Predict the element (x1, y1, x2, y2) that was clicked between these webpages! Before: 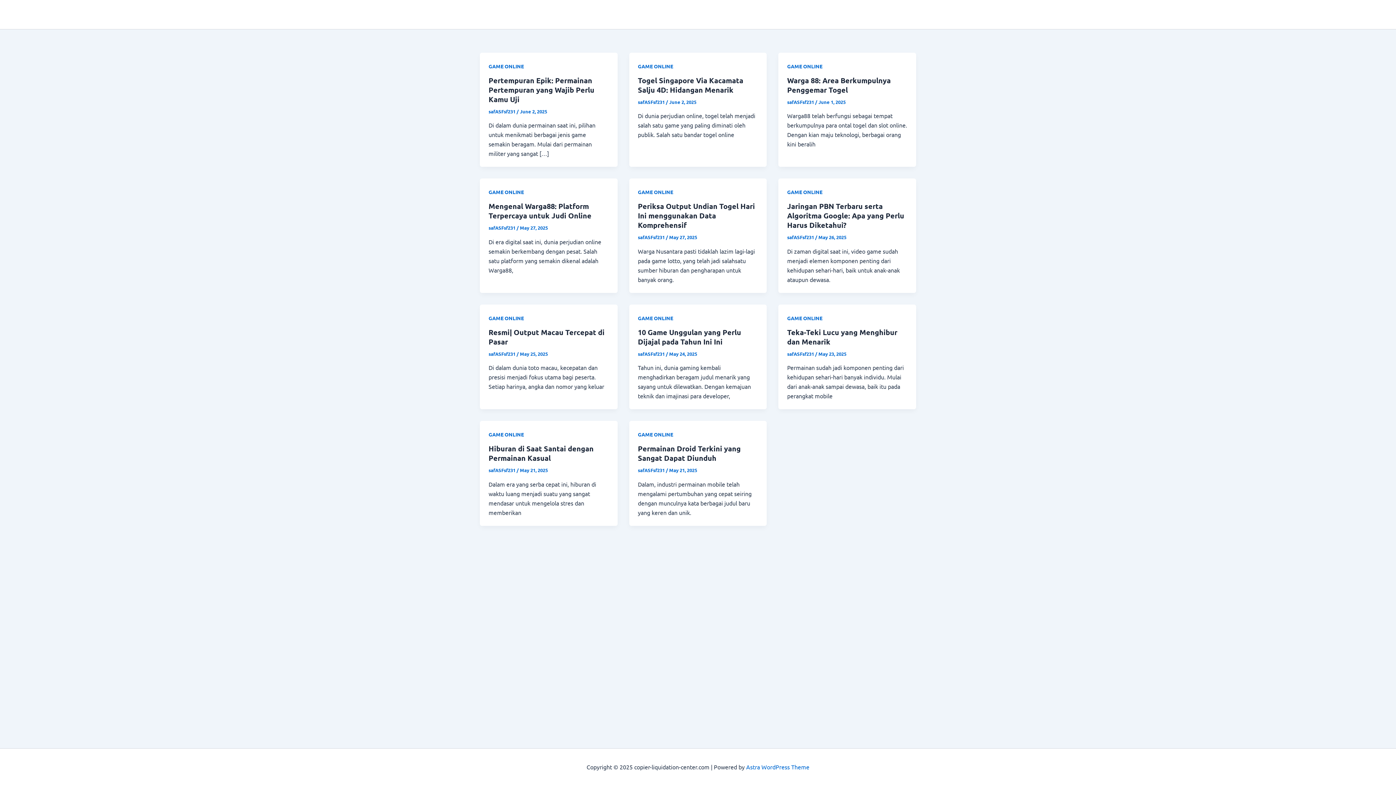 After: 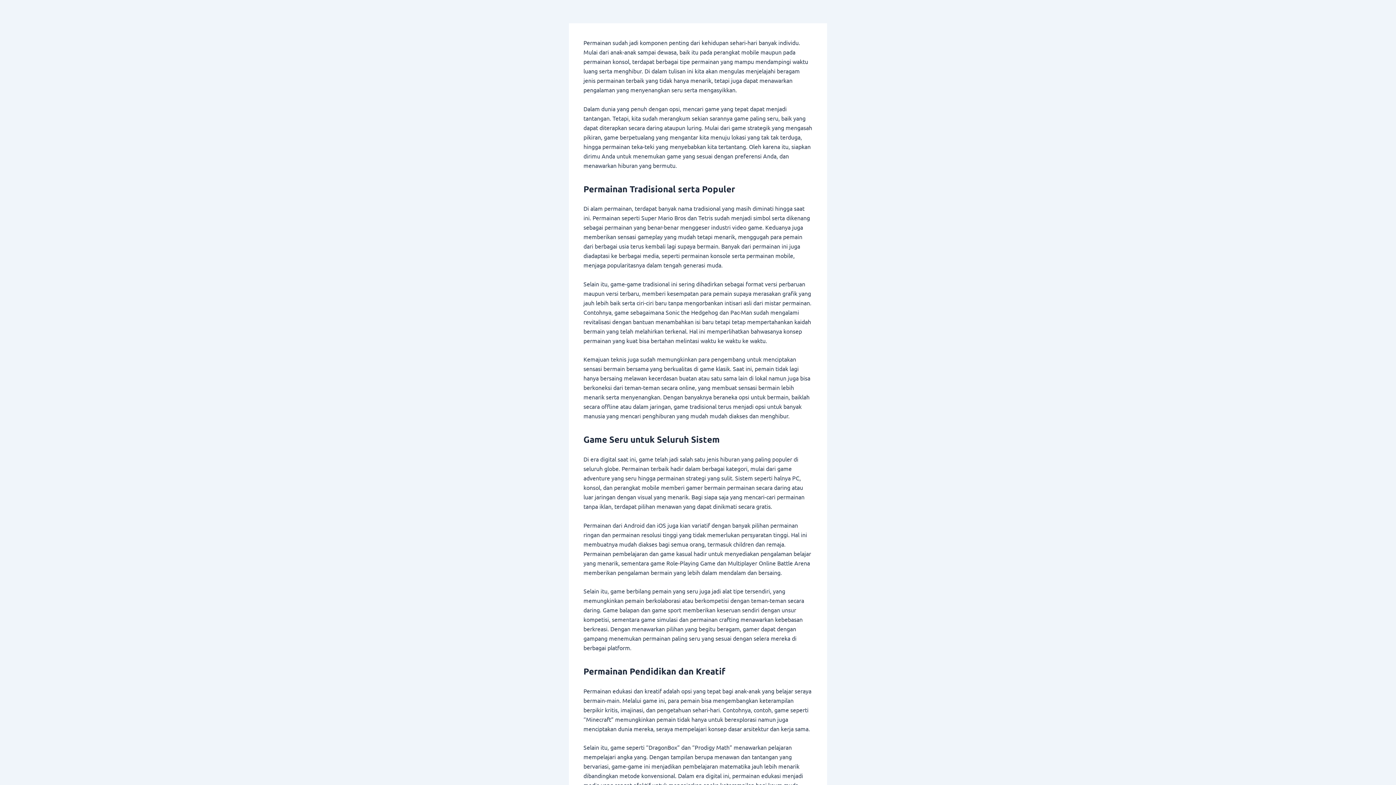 Action: label: Teka-Teki Lucu yang Menghibur dan Menarik bbox: (787, 327, 897, 346)